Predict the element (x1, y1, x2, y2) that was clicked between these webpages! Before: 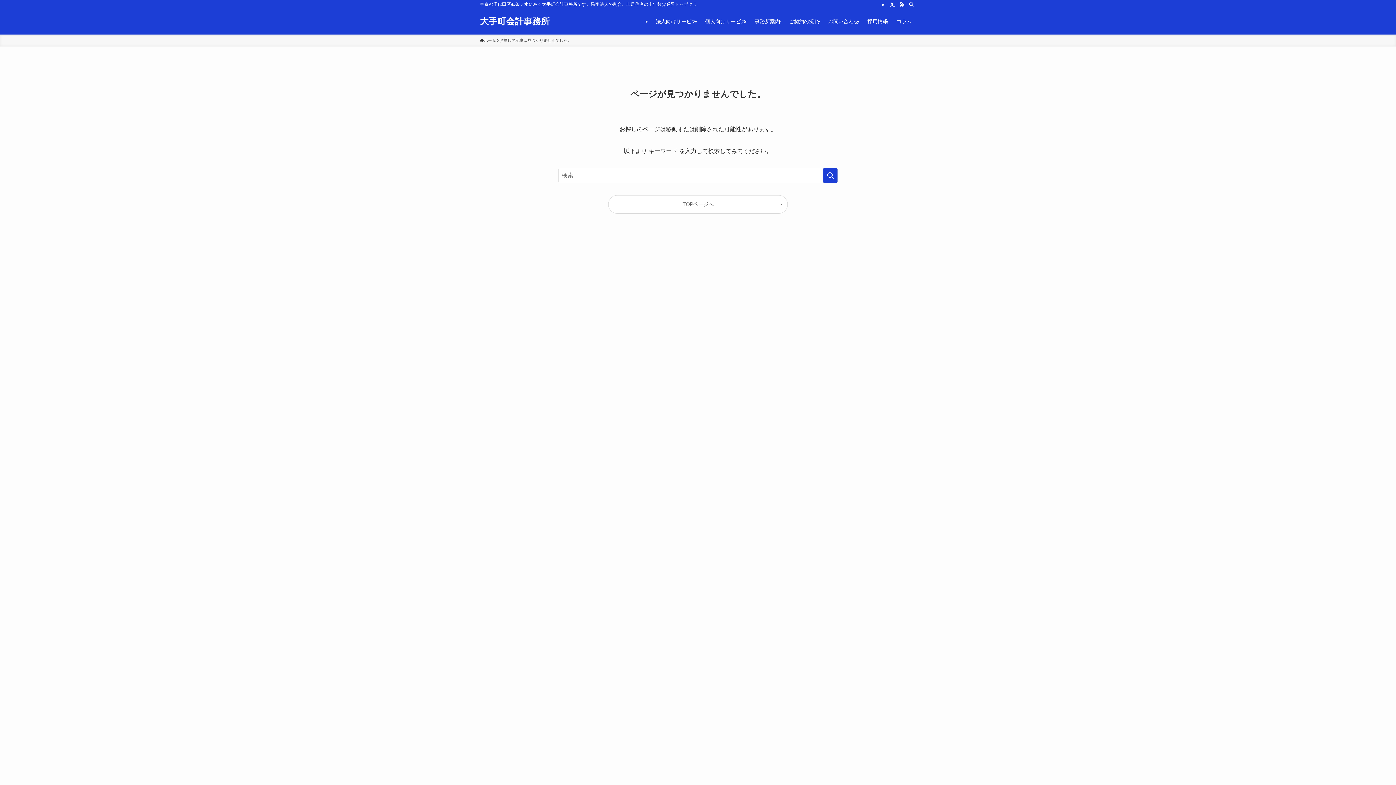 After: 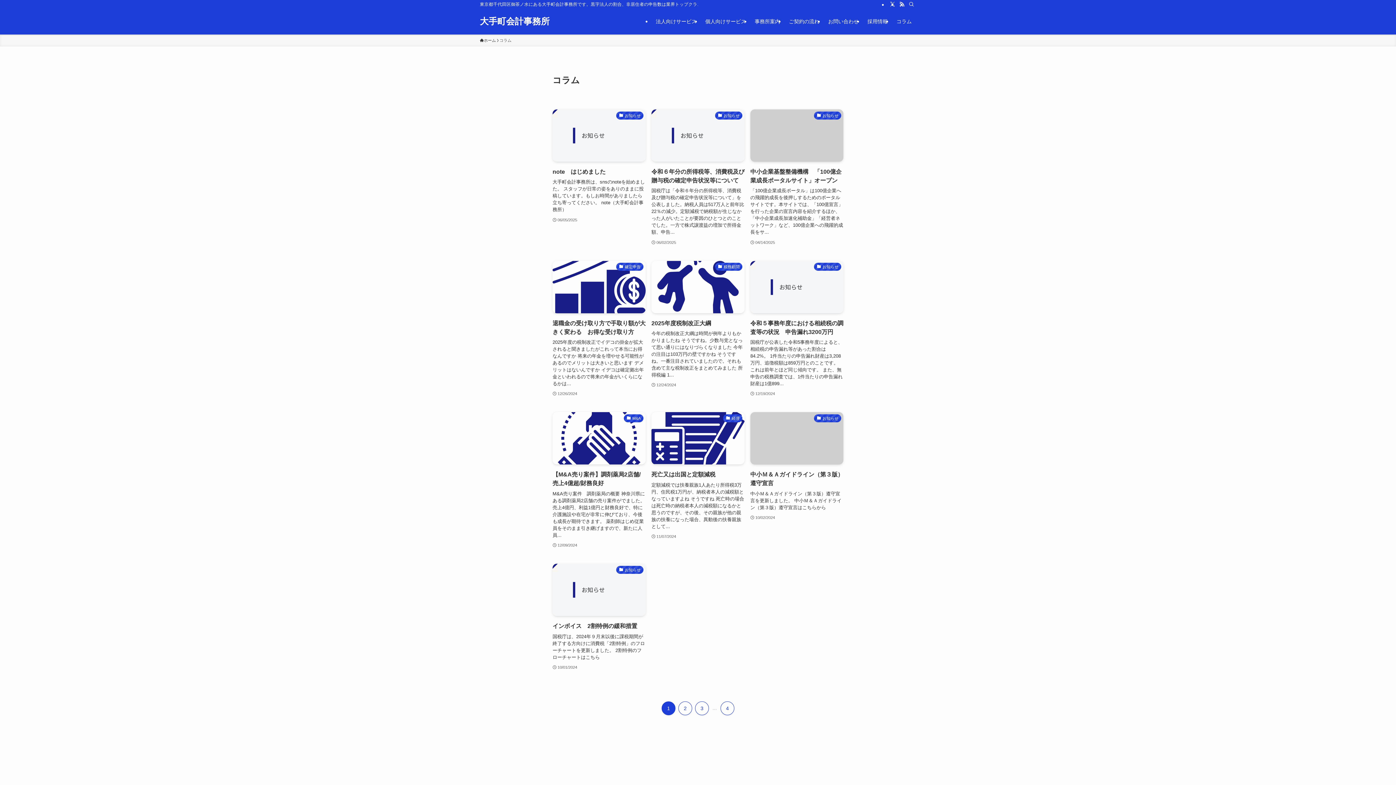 Action: bbox: (892, 8, 916, 34) label: コラム